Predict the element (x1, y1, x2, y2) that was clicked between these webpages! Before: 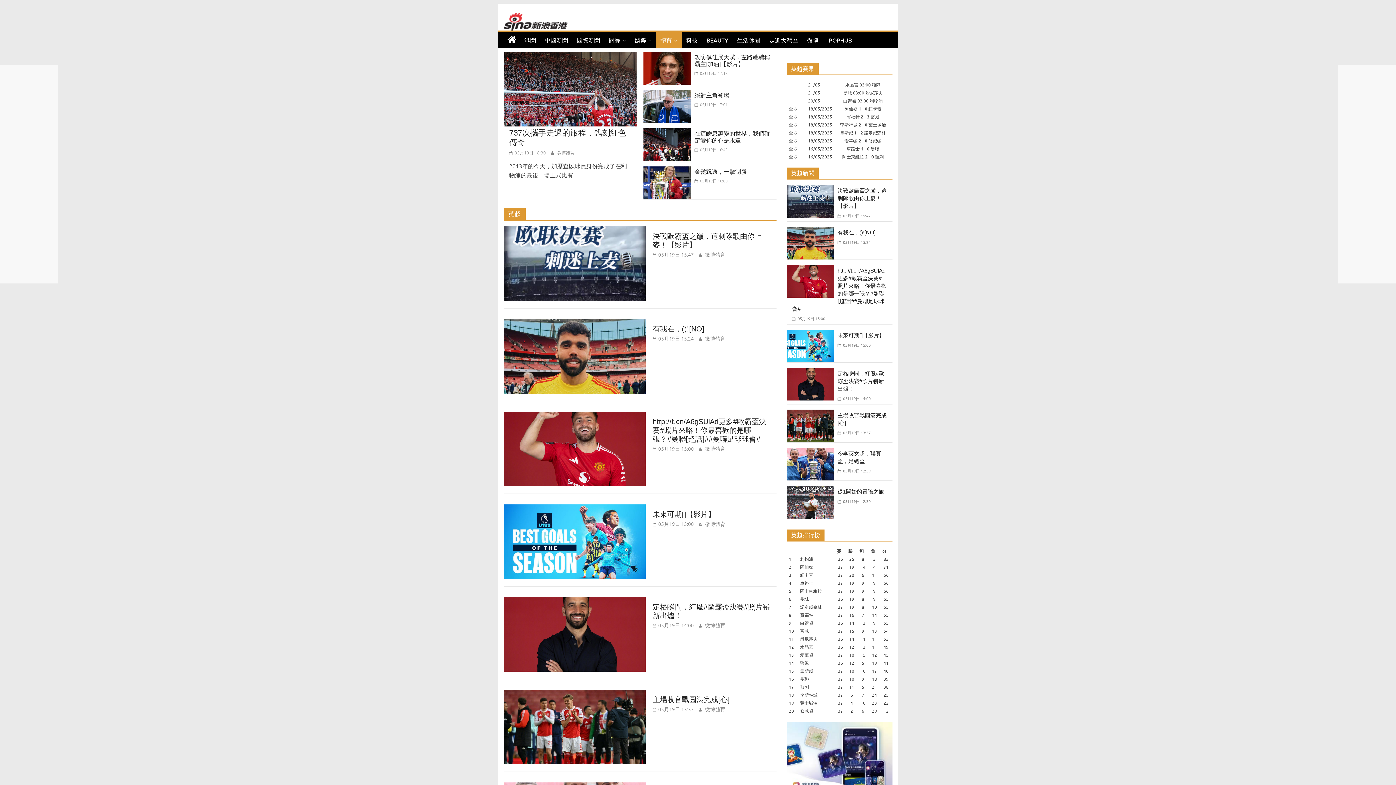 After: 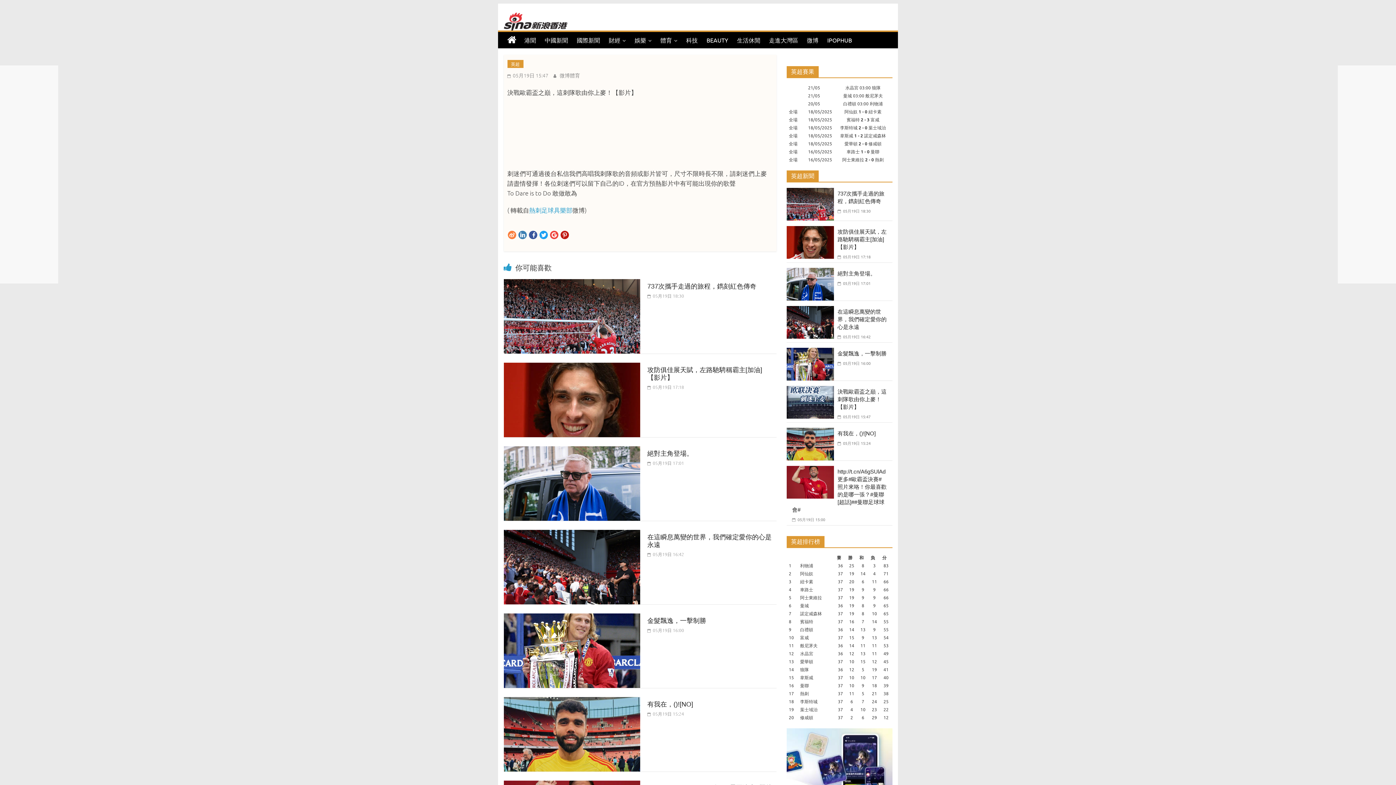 Action: bbox: (786, 185, 834, 192)